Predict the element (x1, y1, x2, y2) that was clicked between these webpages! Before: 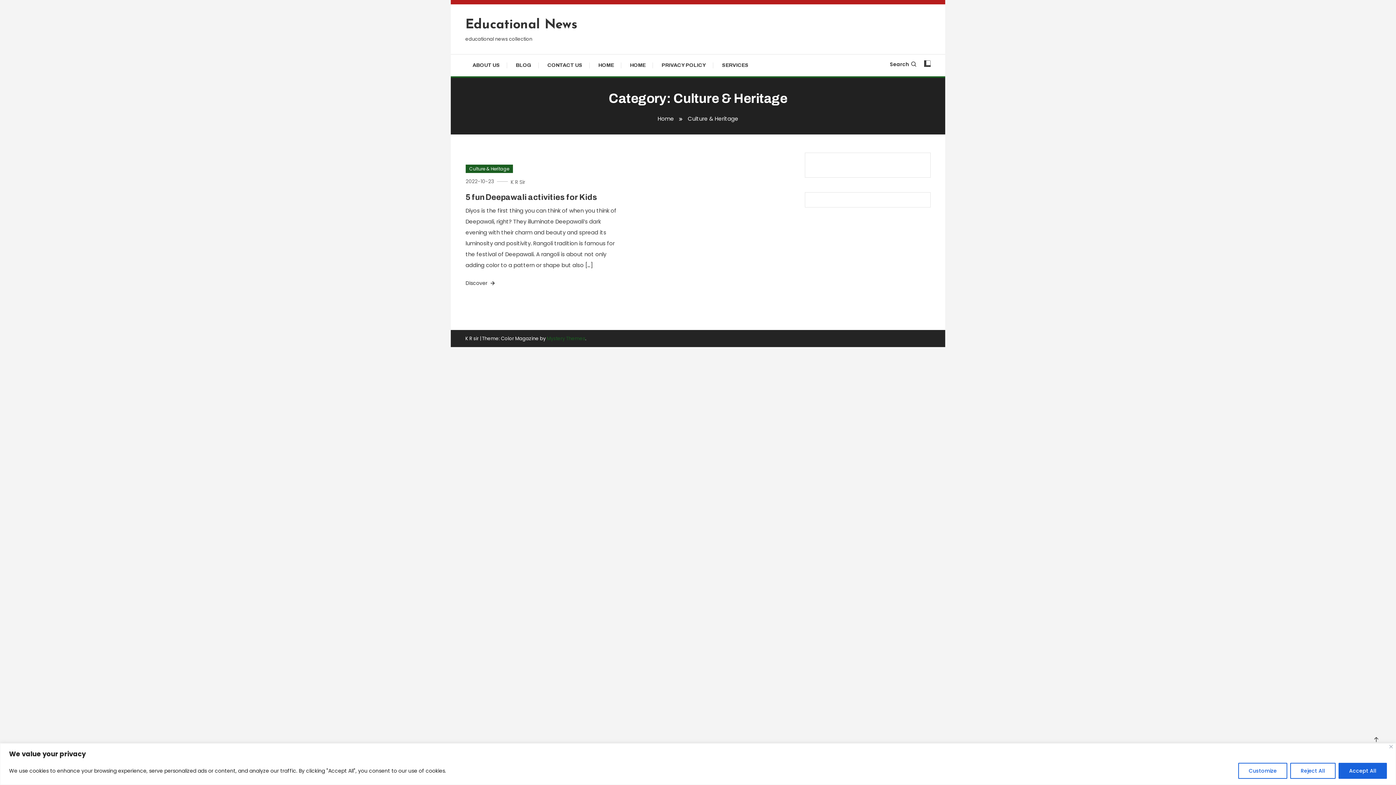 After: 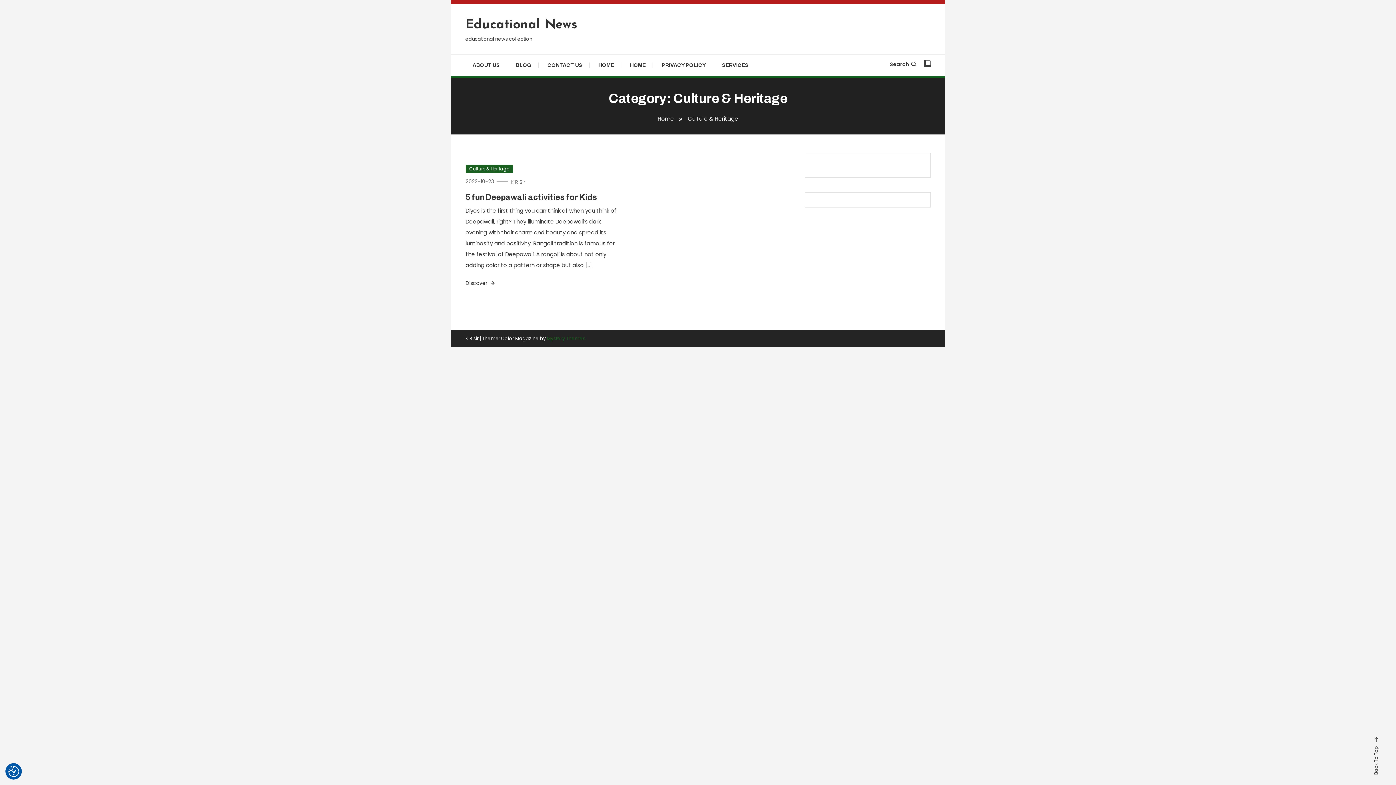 Action: label: Close bbox: (1389, 745, 1393, 748)